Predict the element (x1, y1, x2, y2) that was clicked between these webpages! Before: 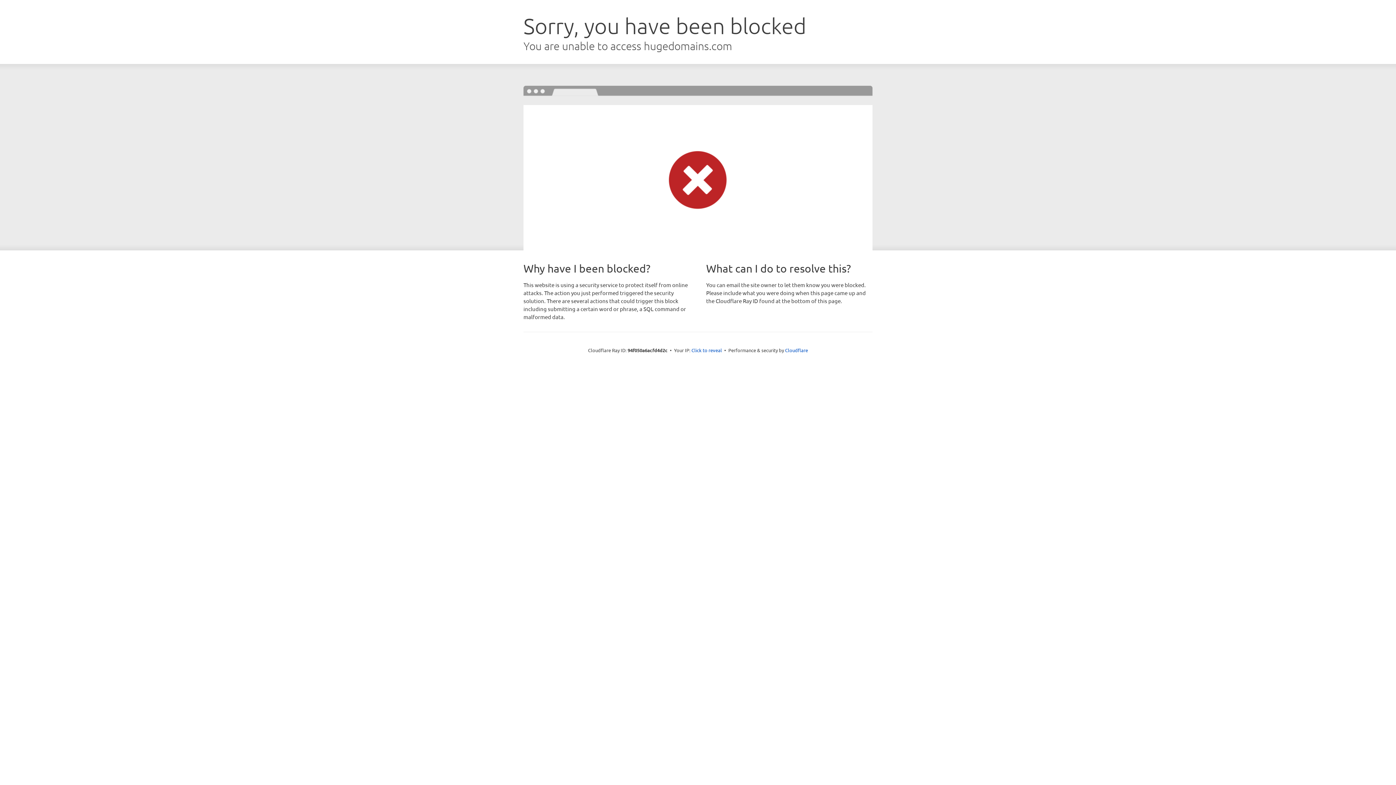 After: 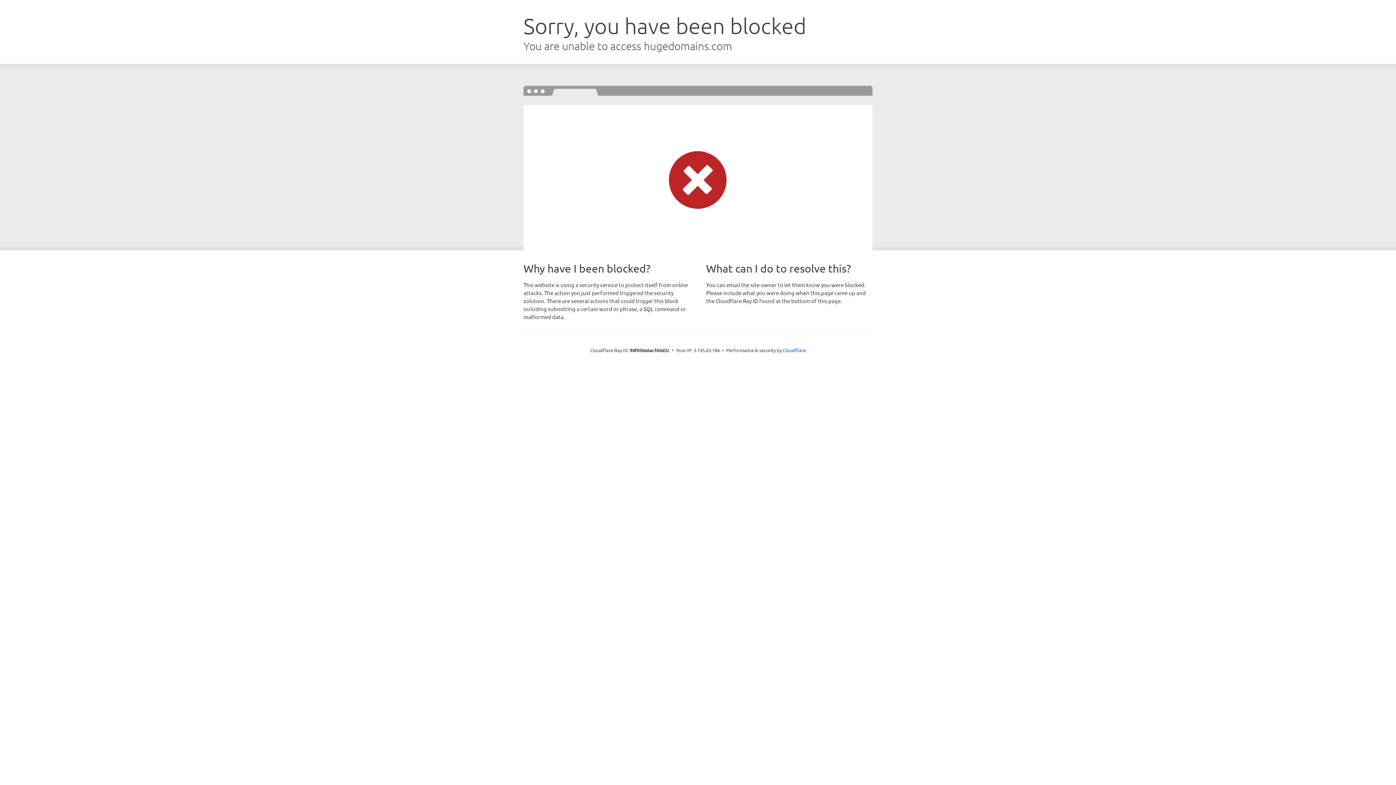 Action: label: Click to reveal bbox: (691, 346, 722, 353)